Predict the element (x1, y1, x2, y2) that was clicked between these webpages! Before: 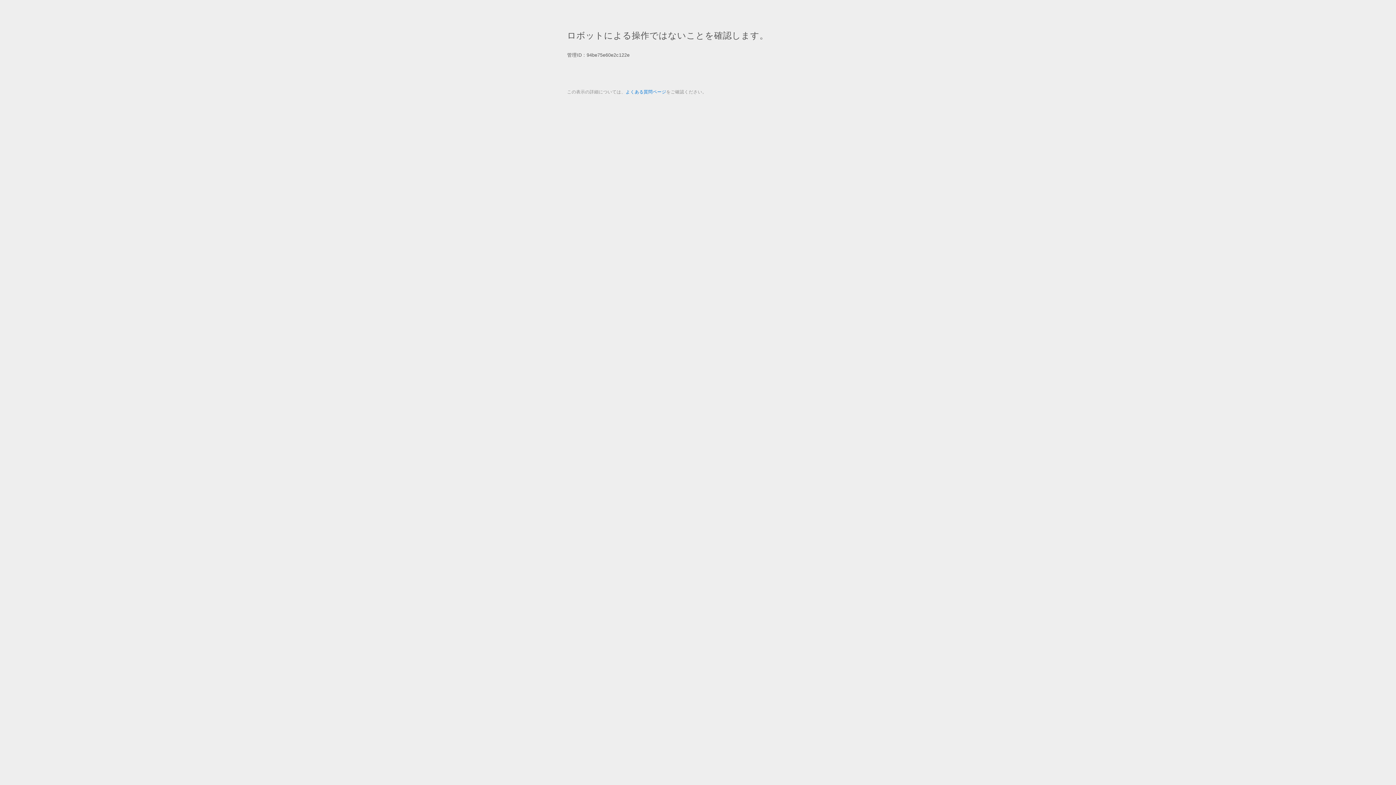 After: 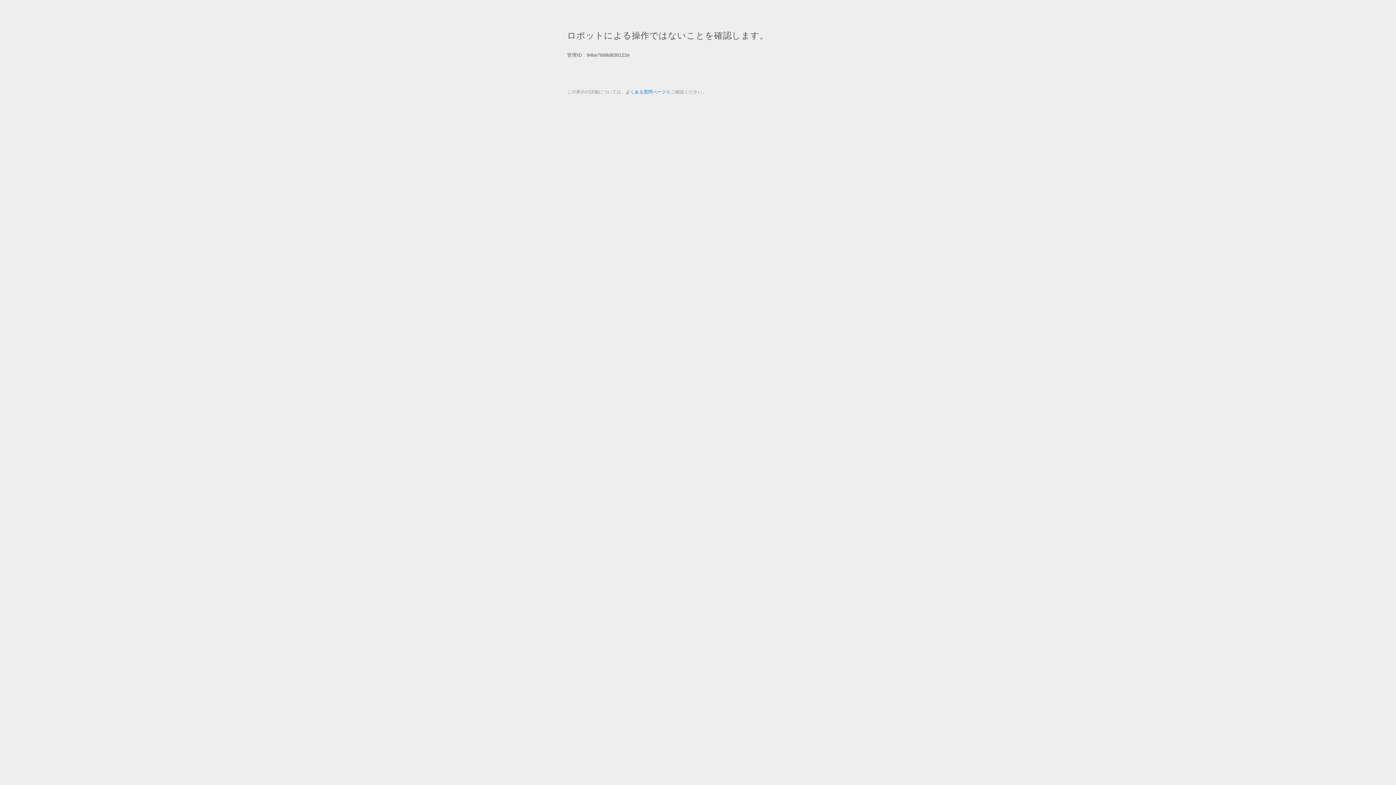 Action: label: よくある質問ページ bbox: (625, 89, 666, 94)